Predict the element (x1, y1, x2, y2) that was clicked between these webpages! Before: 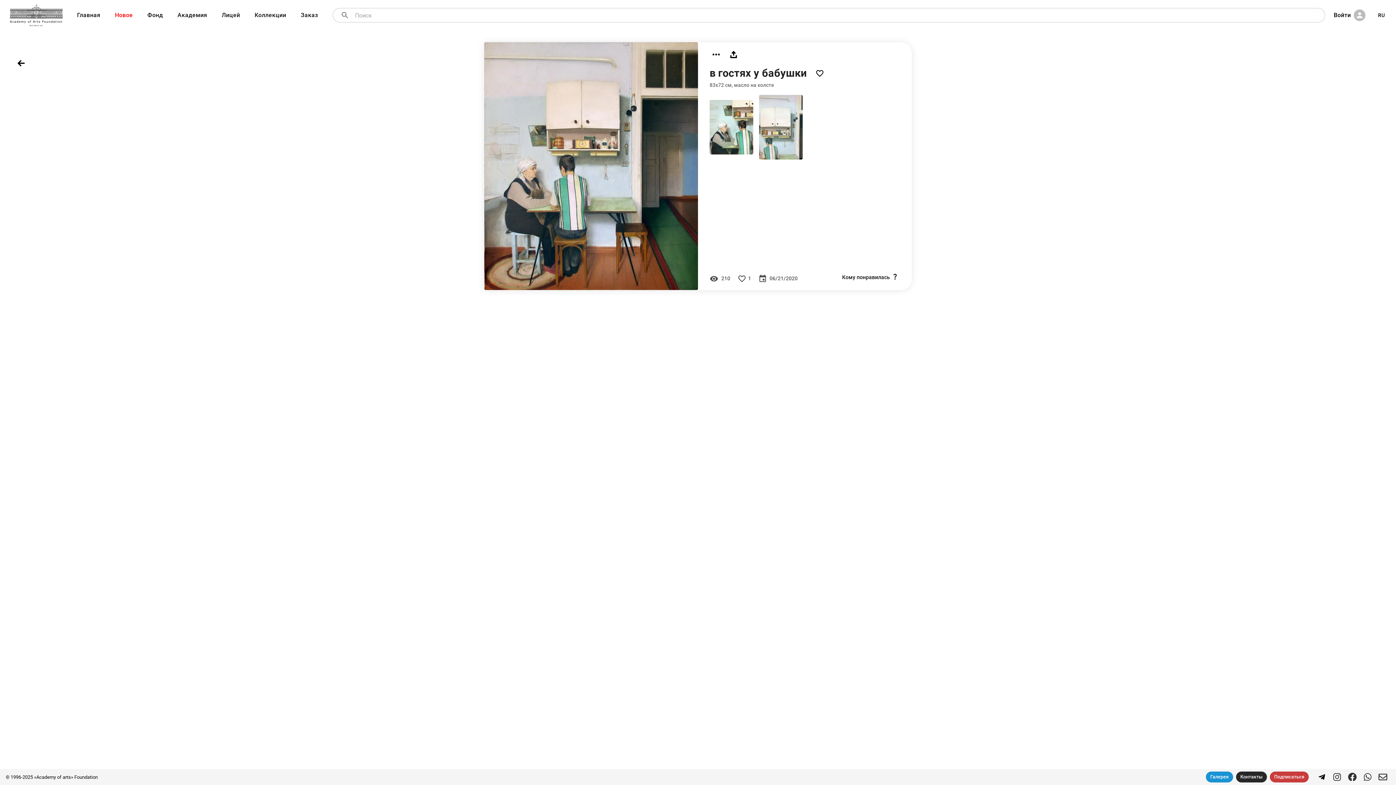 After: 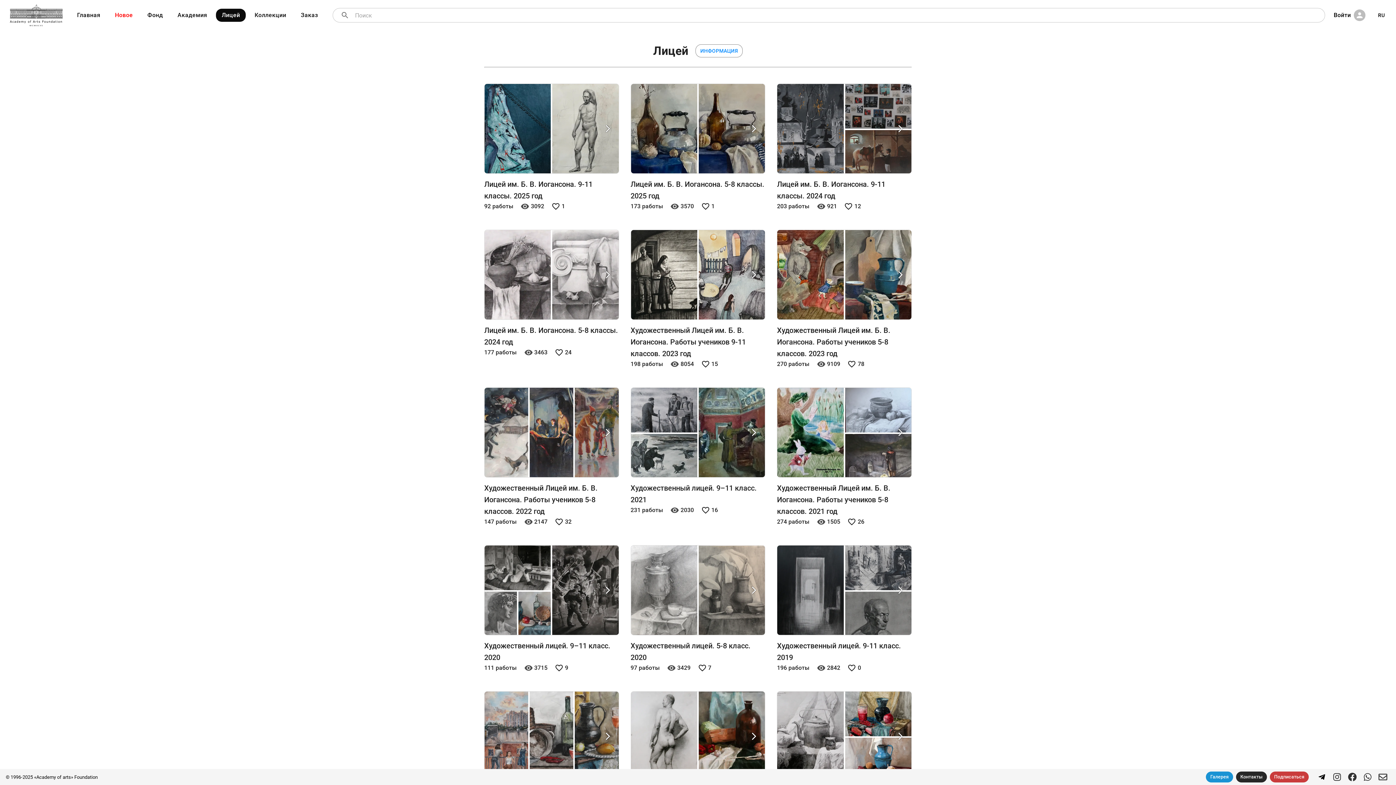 Action: label: Лицей bbox: (216, 8, 245, 21)